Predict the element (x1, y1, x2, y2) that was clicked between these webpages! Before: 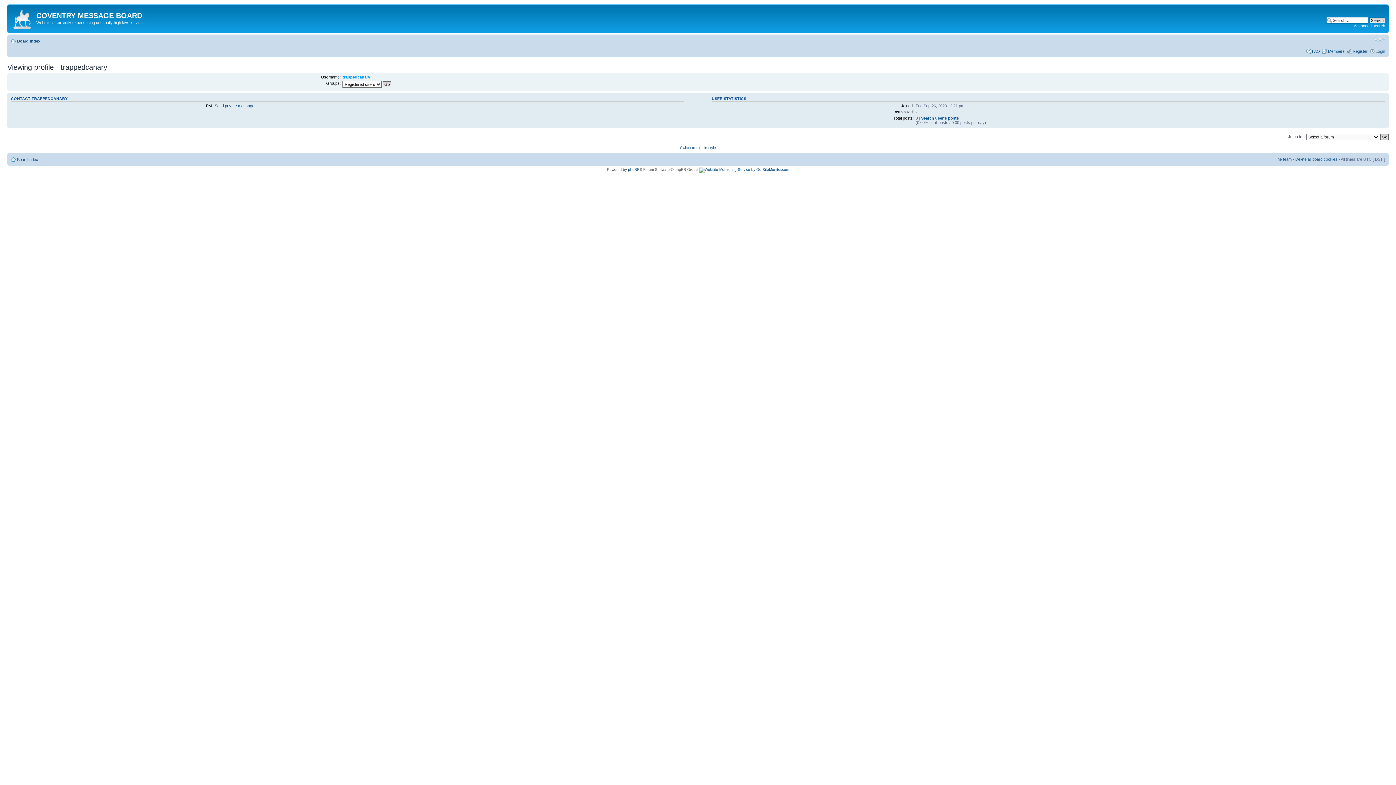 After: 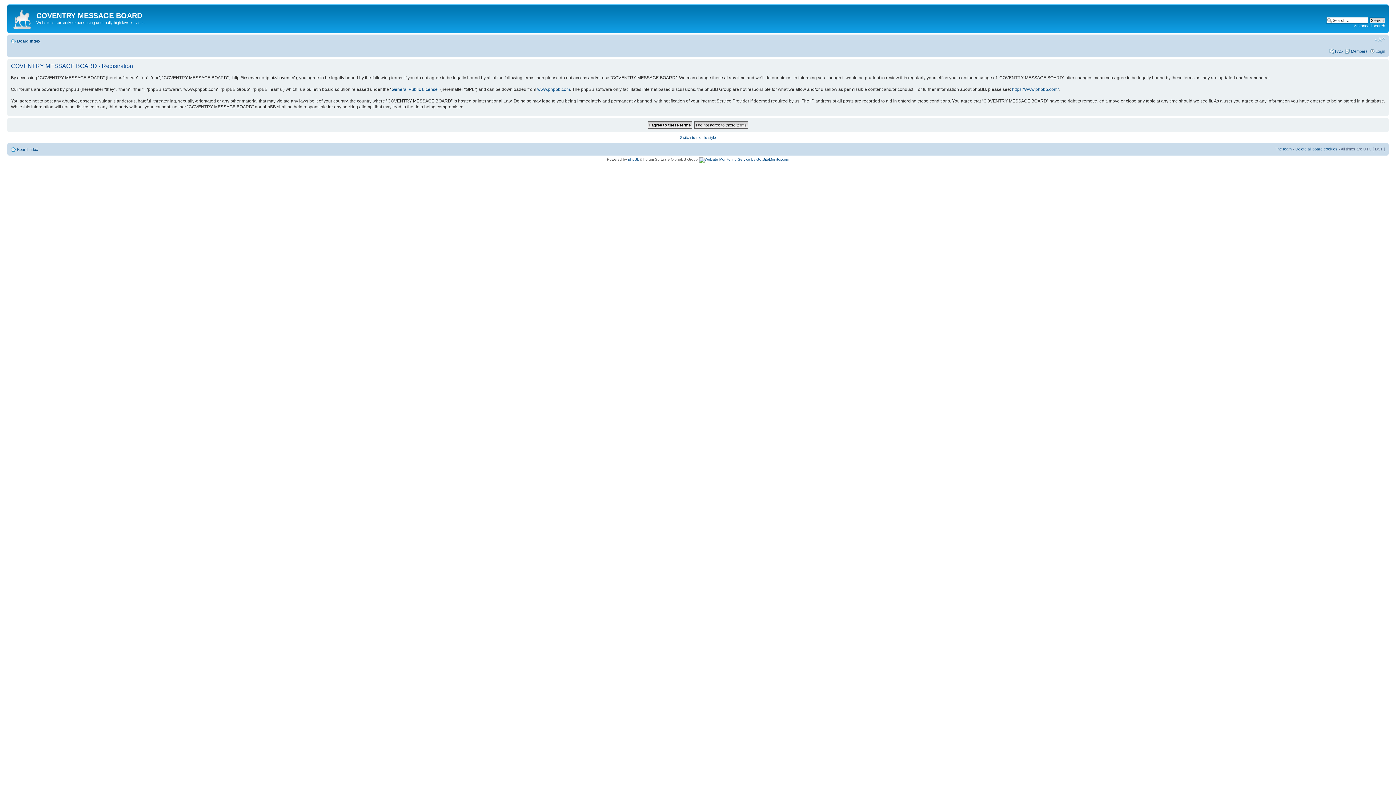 Action: bbox: (1353, 48, 1368, 53) label: Register